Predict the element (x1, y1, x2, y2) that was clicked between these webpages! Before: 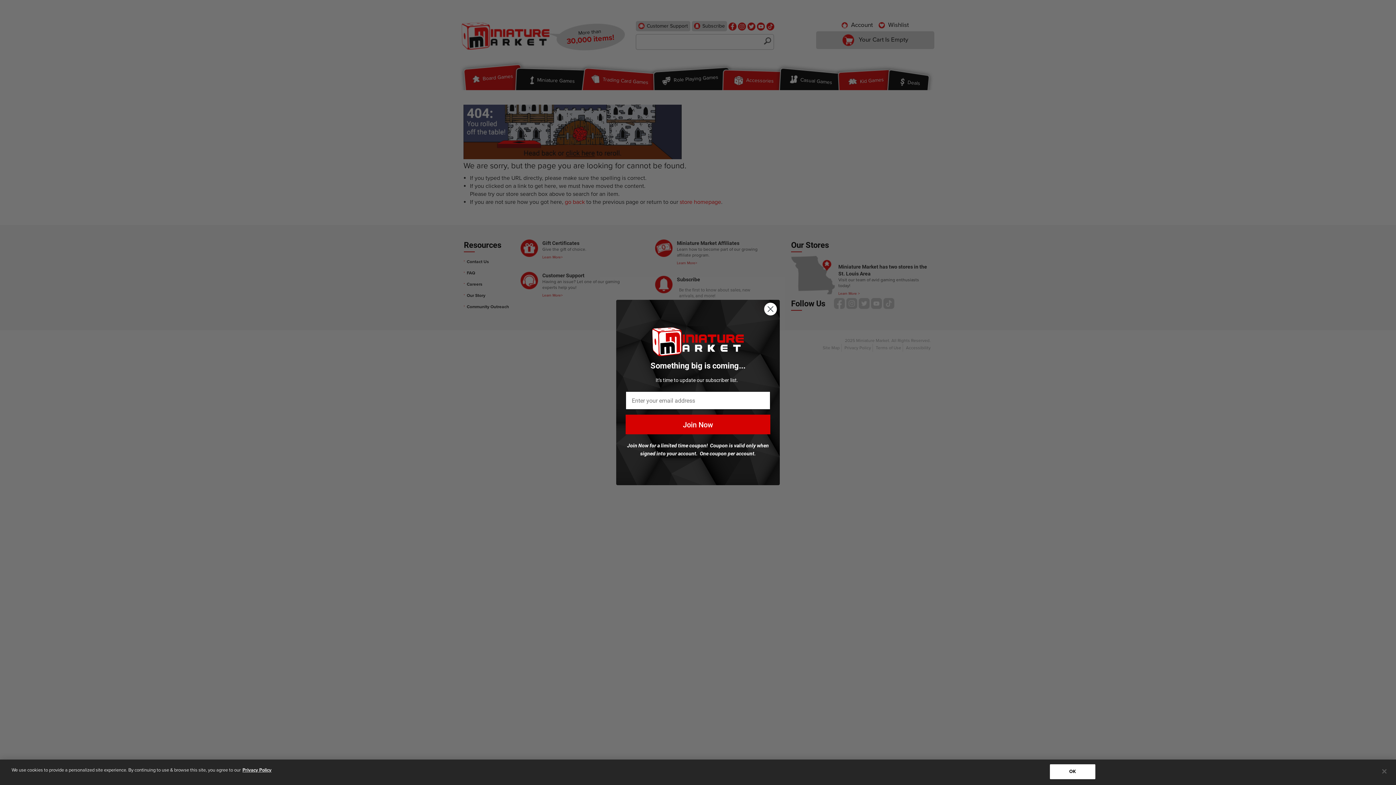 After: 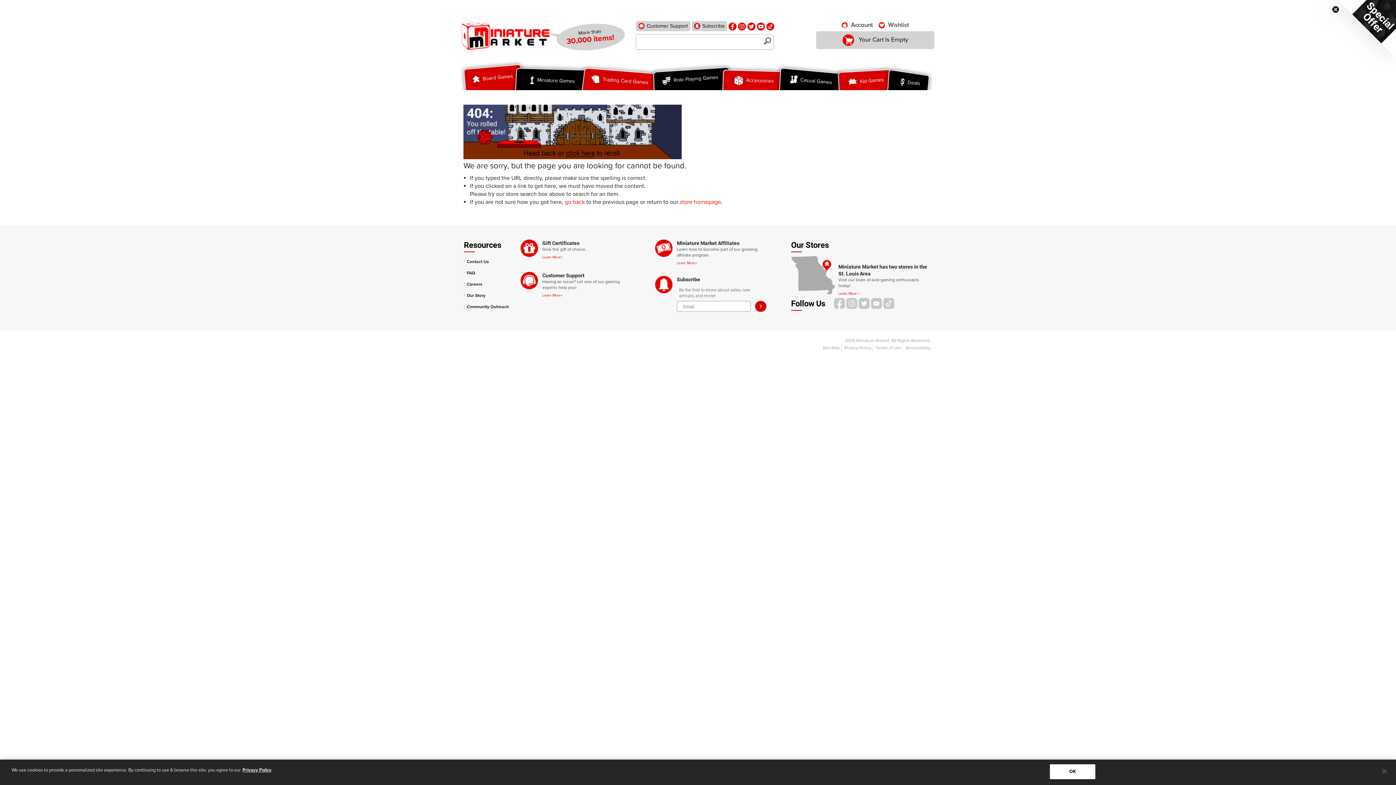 Action: bbox: (764, 302, 777, 315) label: Close dialog